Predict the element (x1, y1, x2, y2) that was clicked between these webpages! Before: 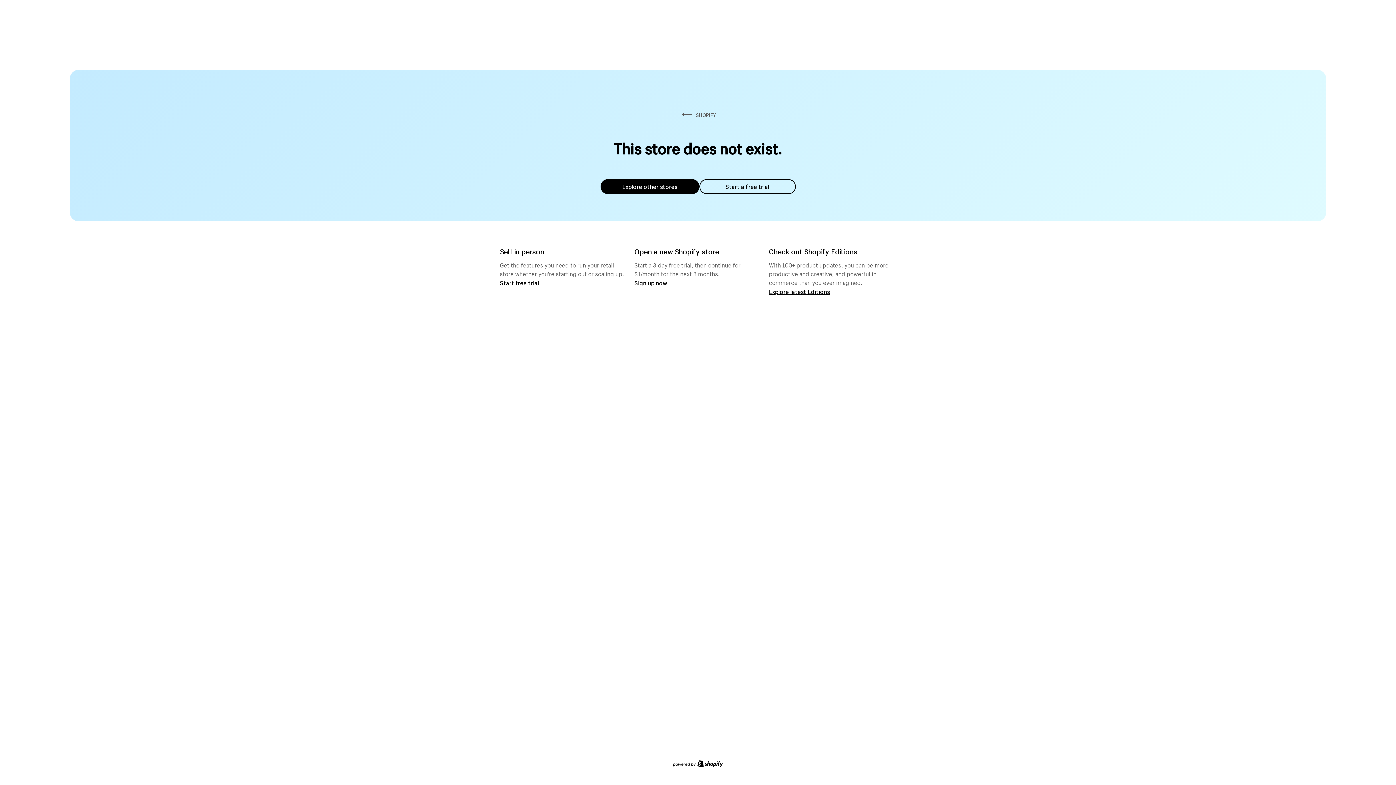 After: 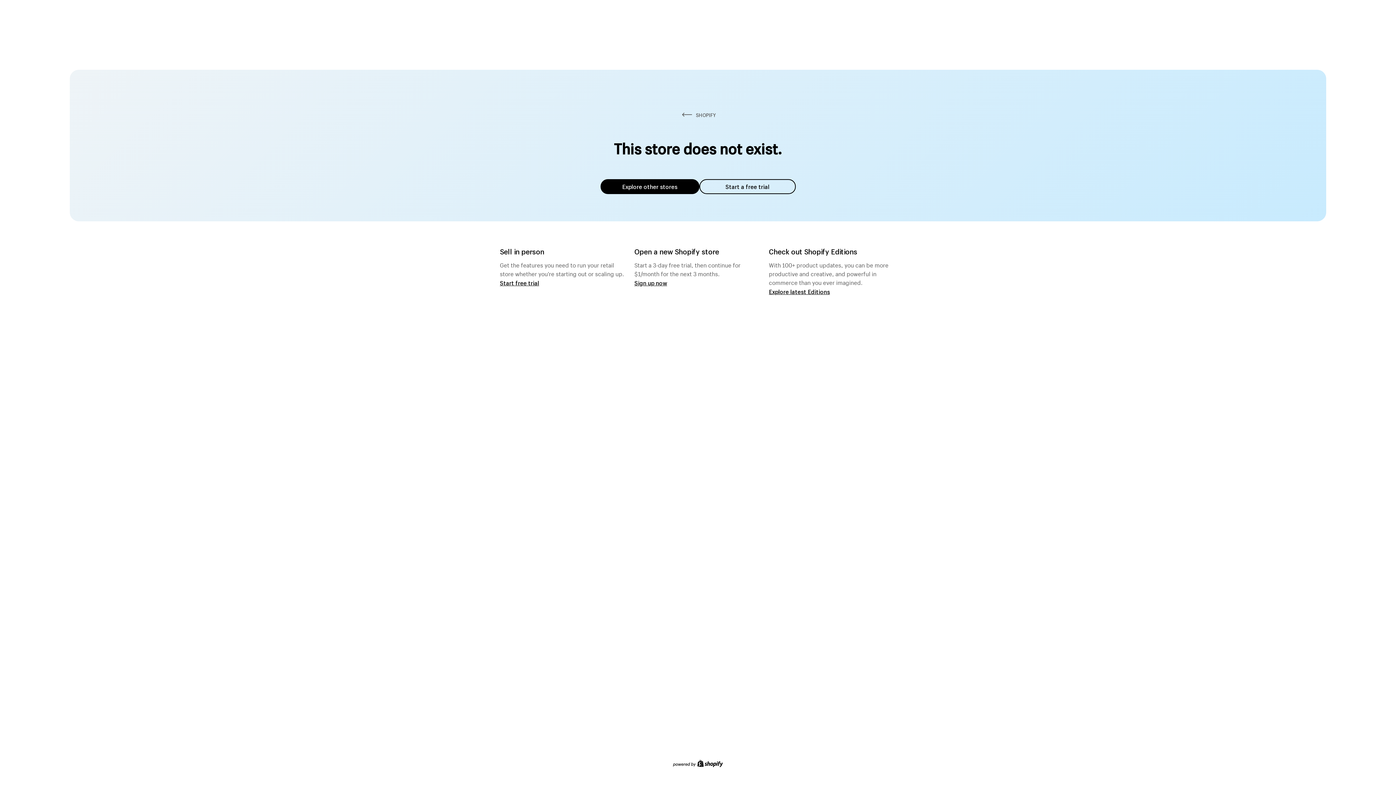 Action: label: Explore other stores bbox: (600, 179, 699, 194)